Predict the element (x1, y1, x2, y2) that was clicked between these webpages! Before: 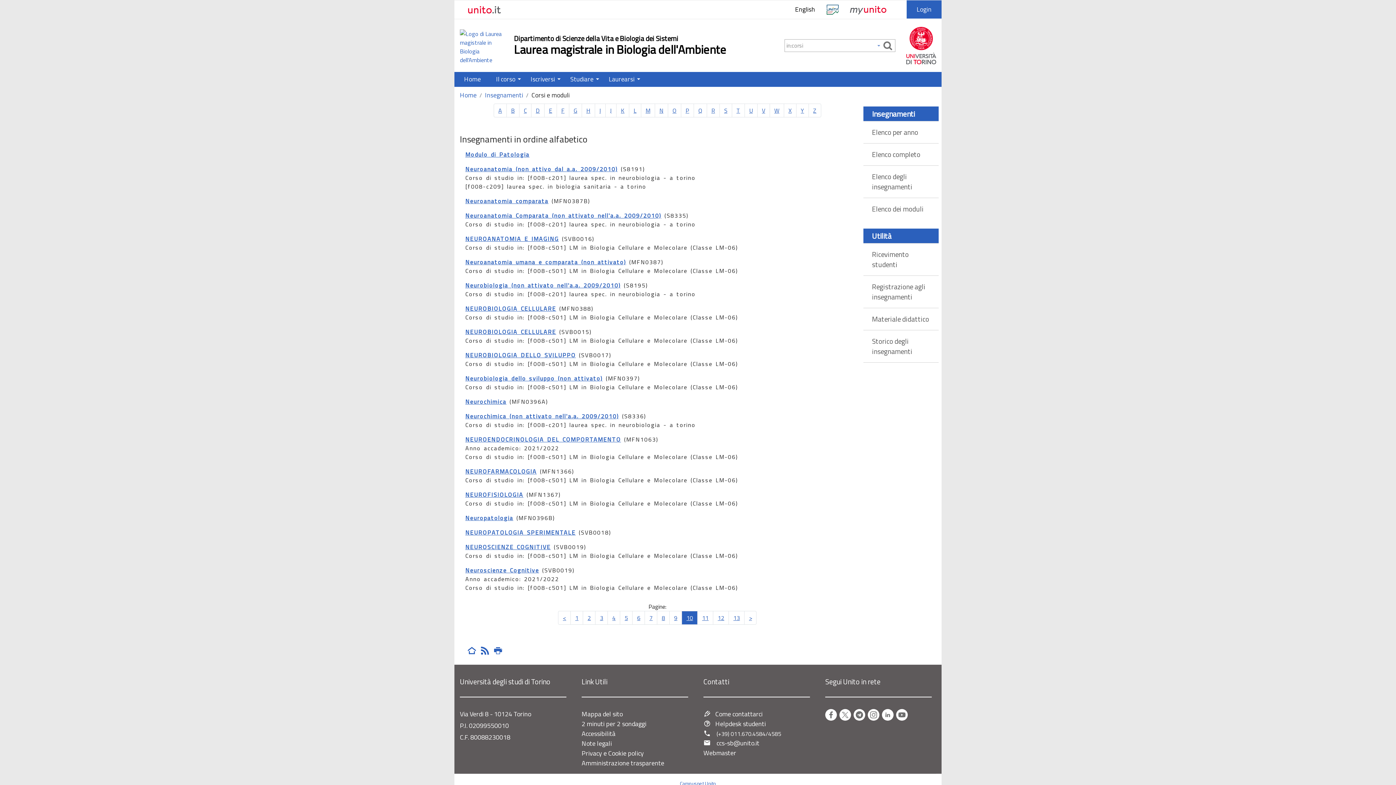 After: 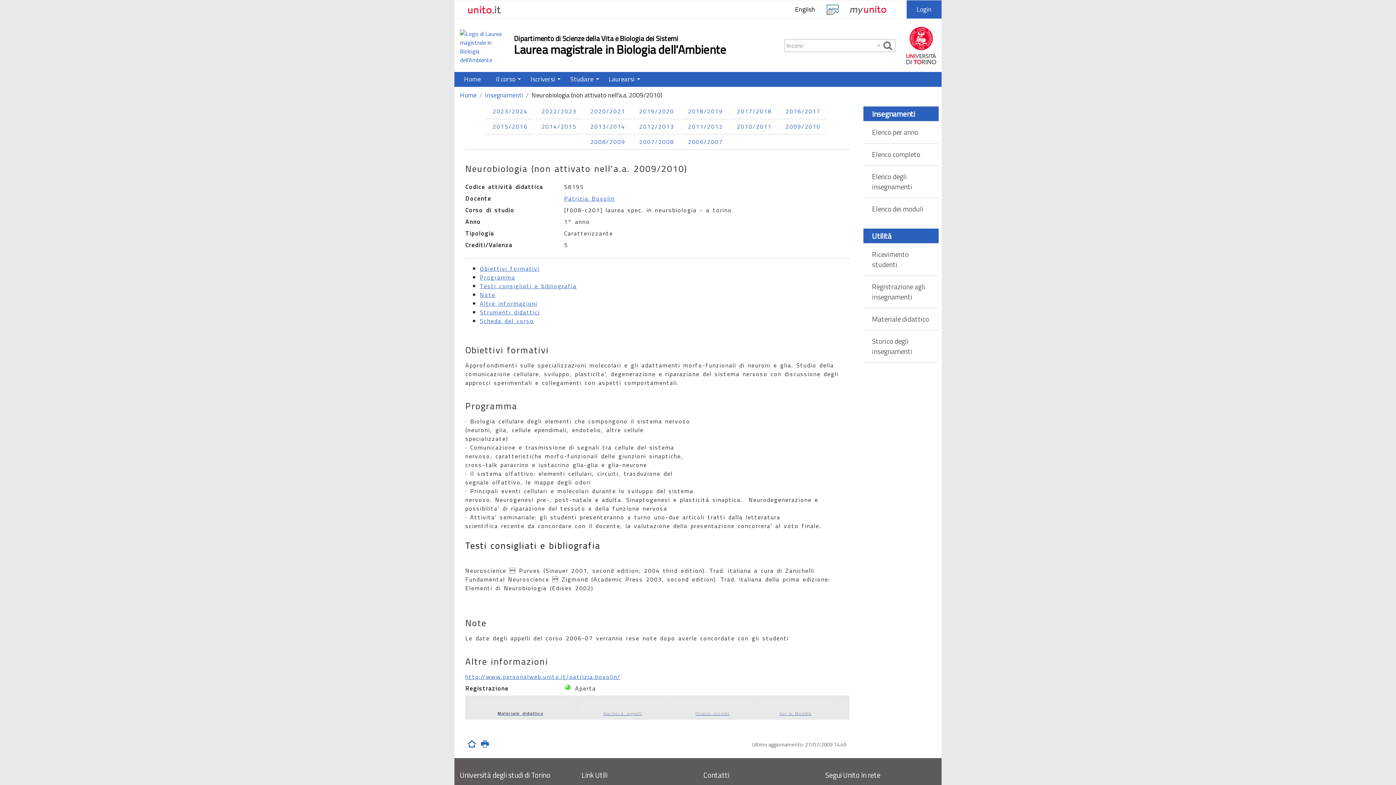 Action: bbox: (465, 281, 620, 289) label: Neurobiologia (non attivato nell'a.a. 2009/2010)